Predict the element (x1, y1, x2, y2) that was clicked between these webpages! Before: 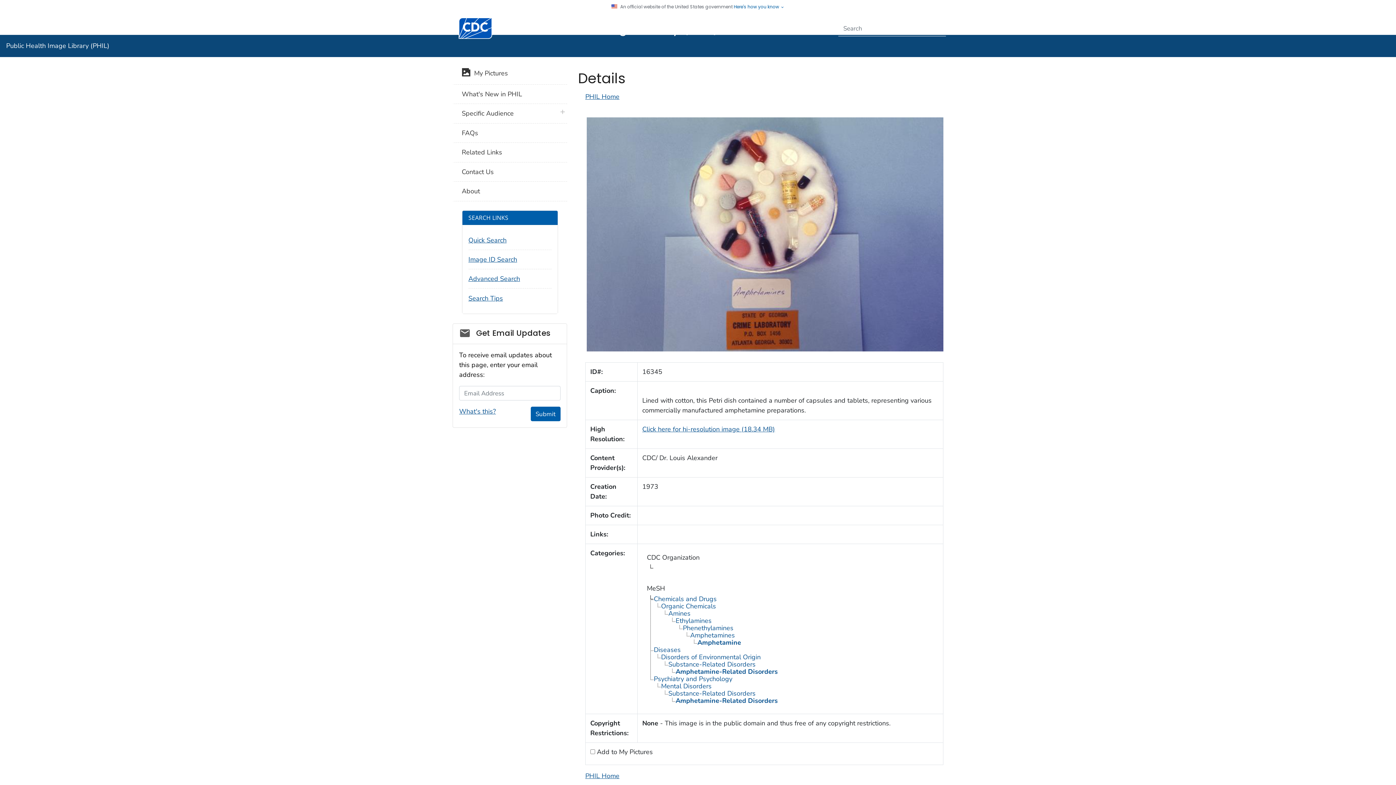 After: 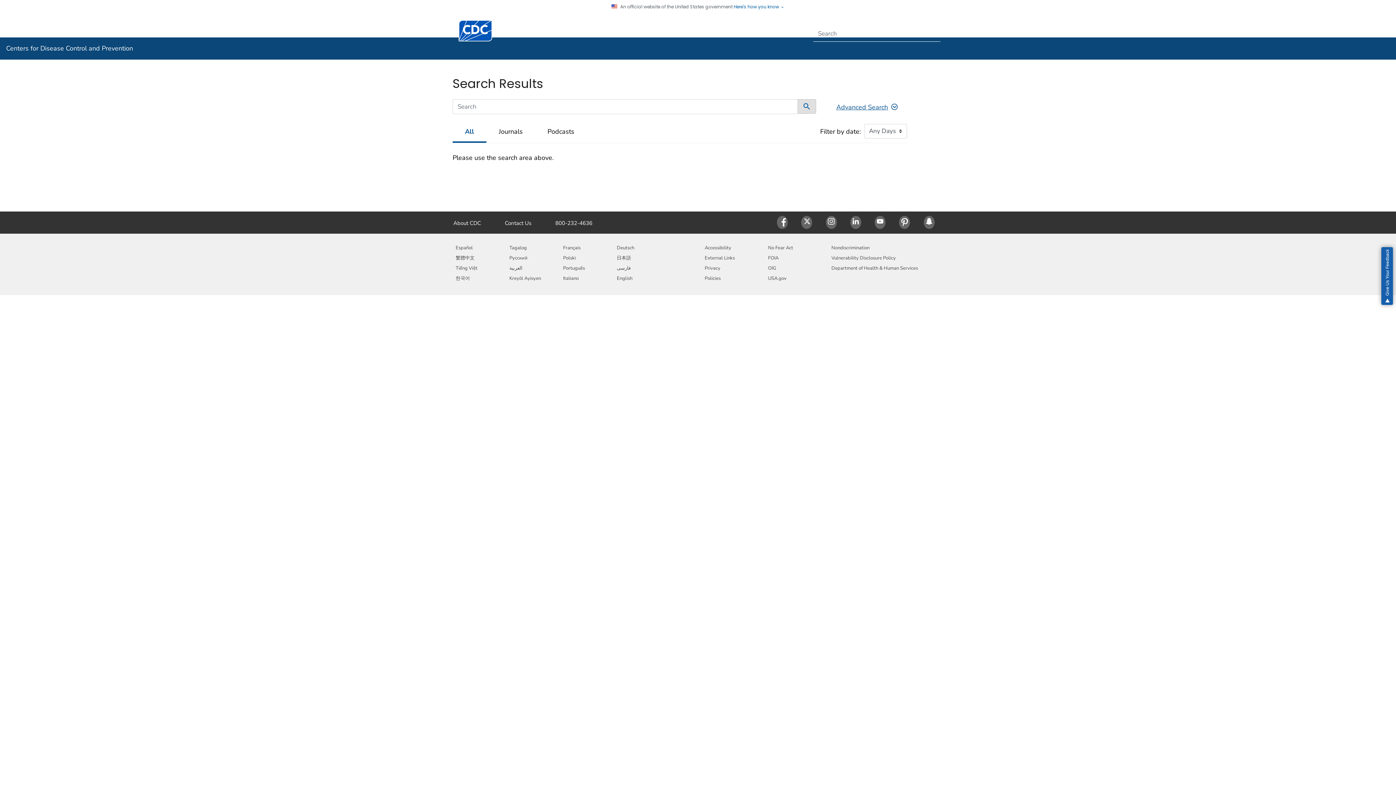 Action: bbox: (929, 20, 946, 36) label: Submit